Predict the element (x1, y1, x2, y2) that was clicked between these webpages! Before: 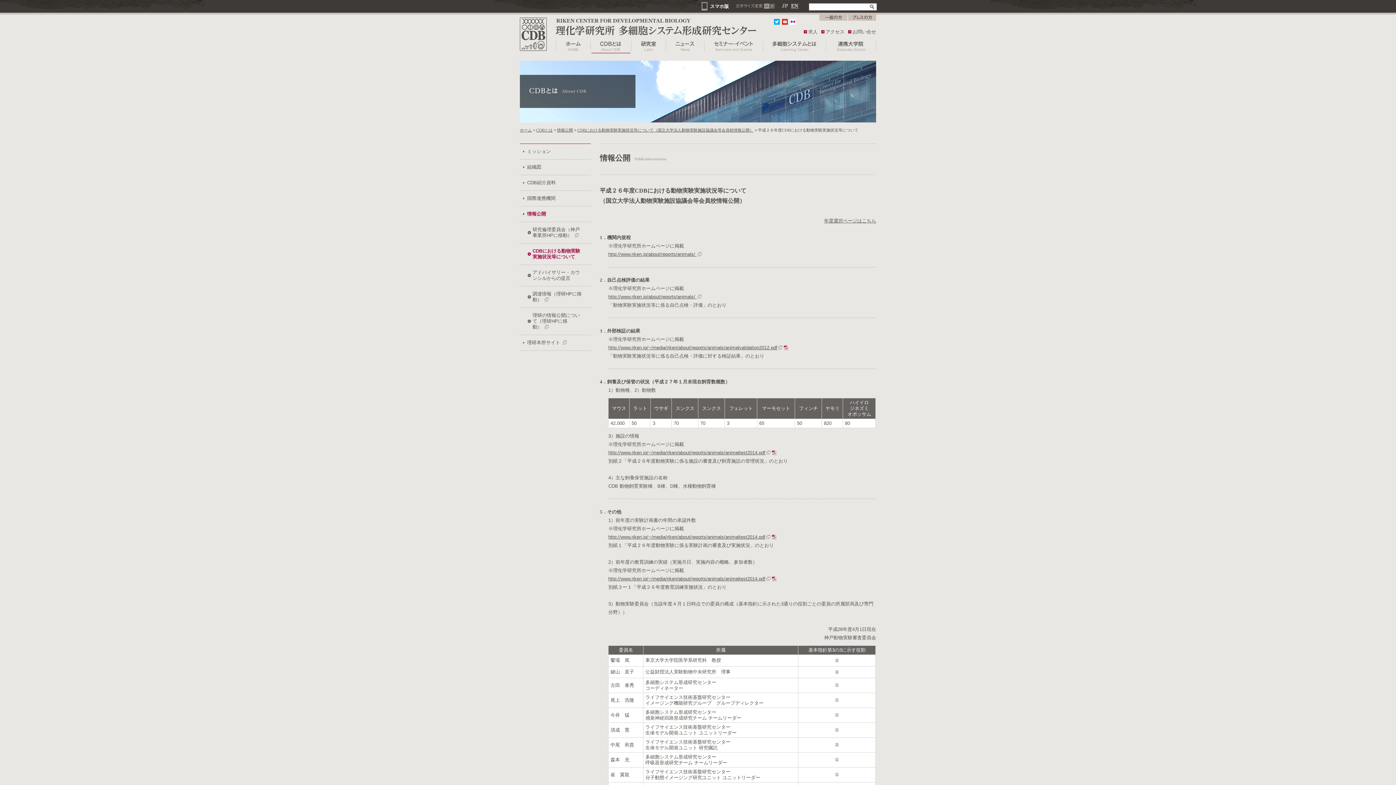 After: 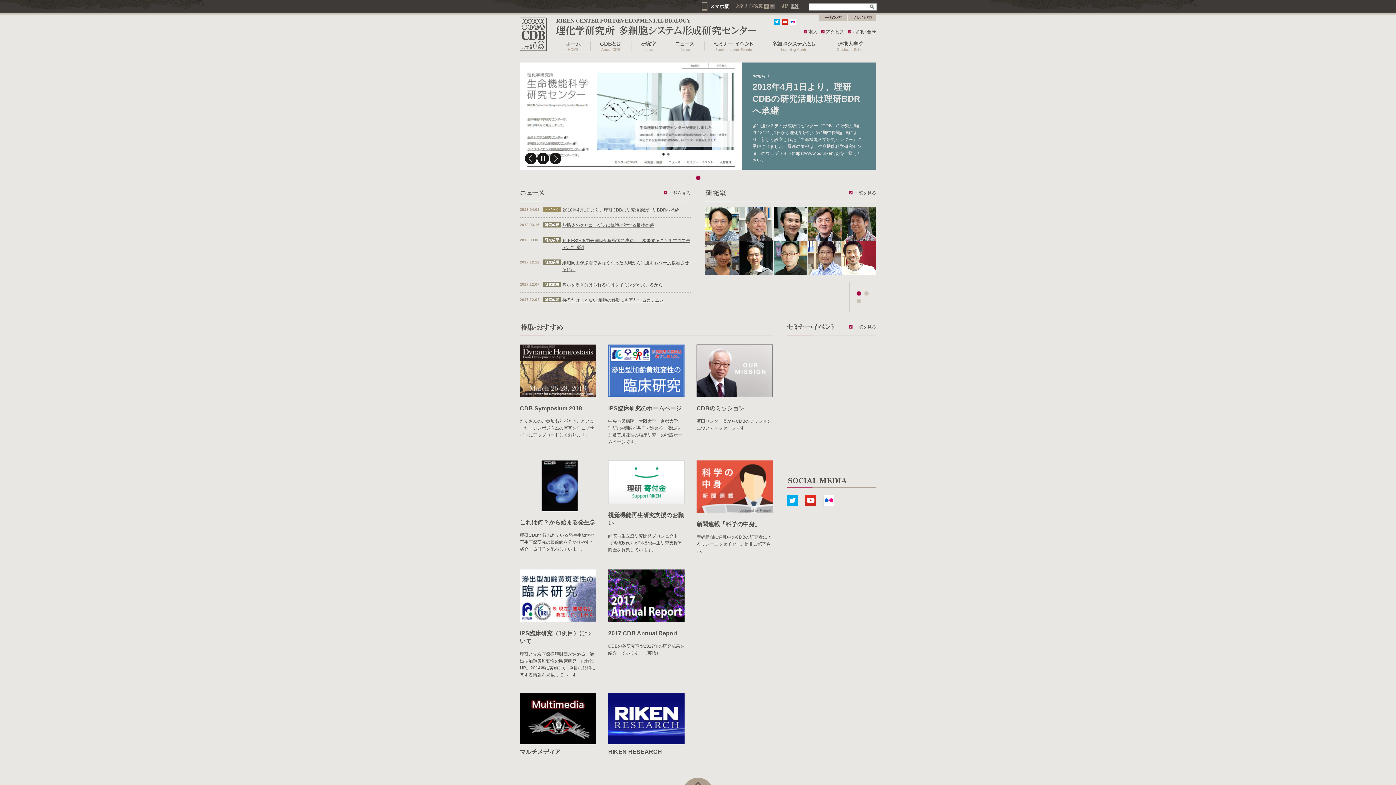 Action: label: ホーム bbox: (520, 128, 532, 132)